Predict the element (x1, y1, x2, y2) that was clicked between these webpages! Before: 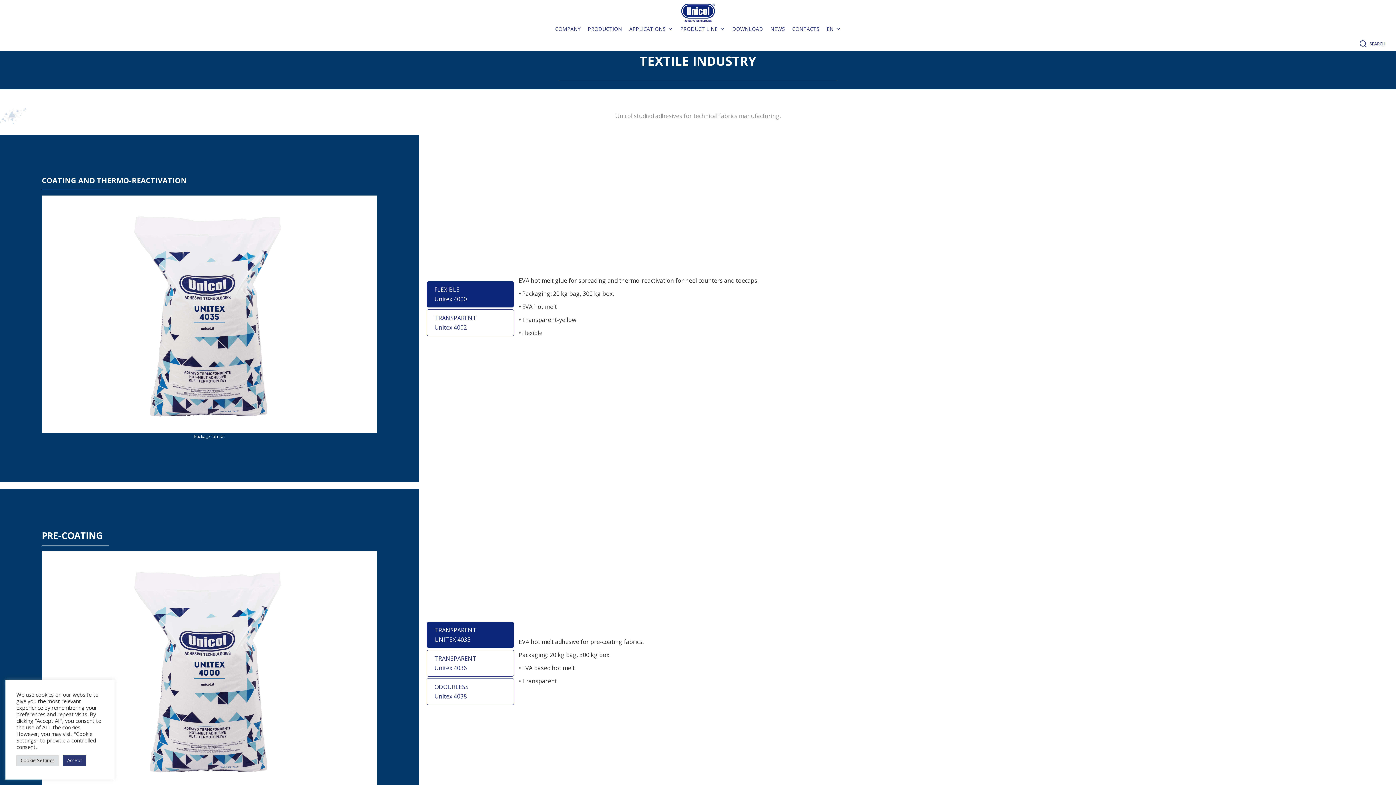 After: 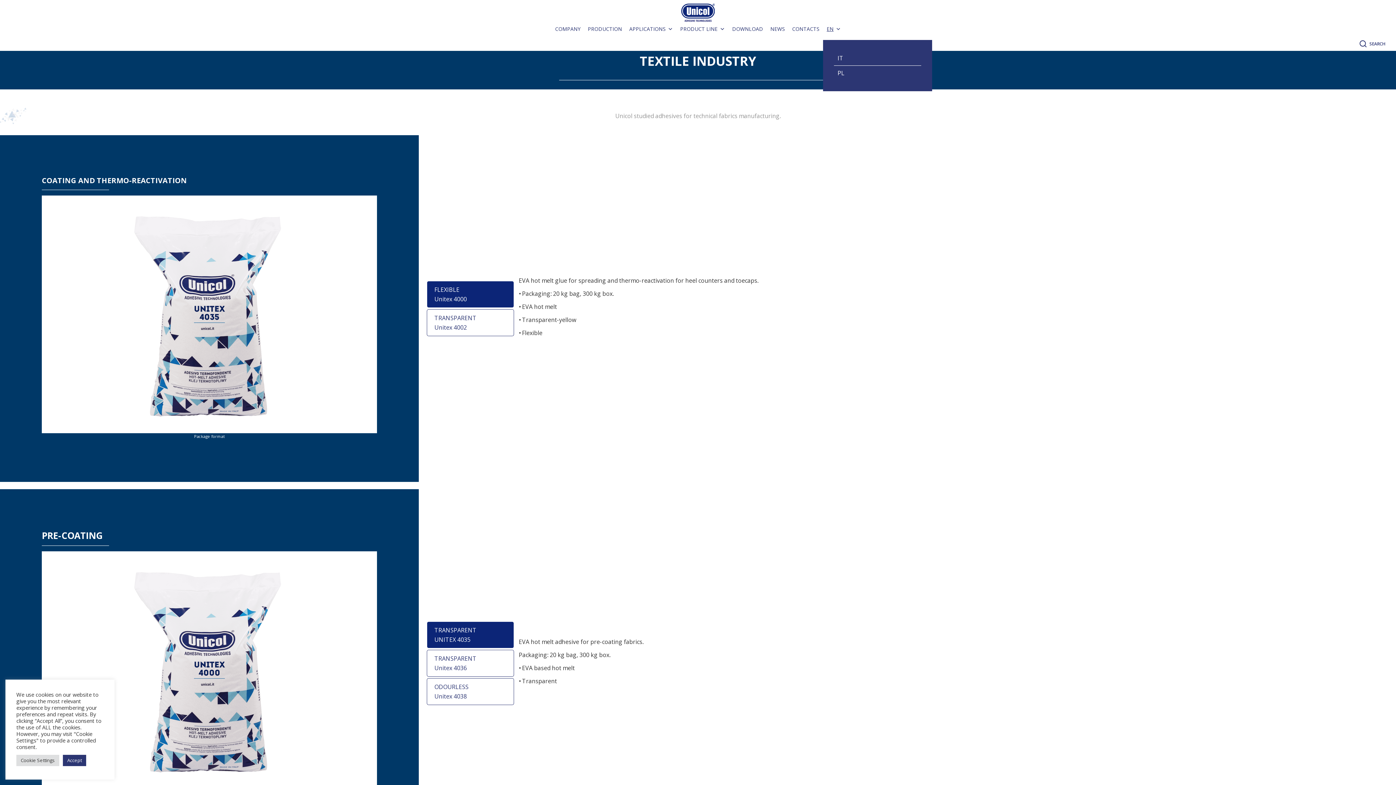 Action: bbox: (823, 21, 844, 36) label: EN